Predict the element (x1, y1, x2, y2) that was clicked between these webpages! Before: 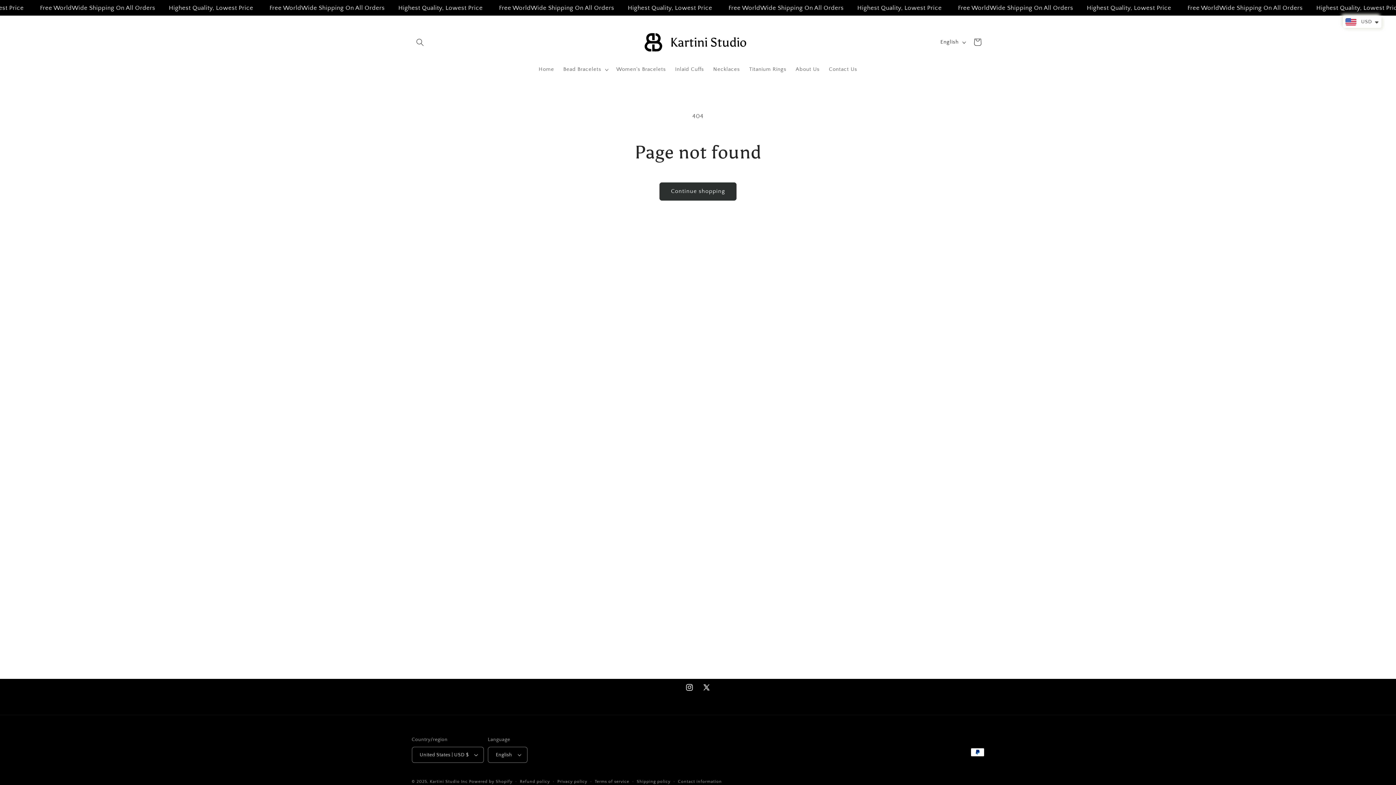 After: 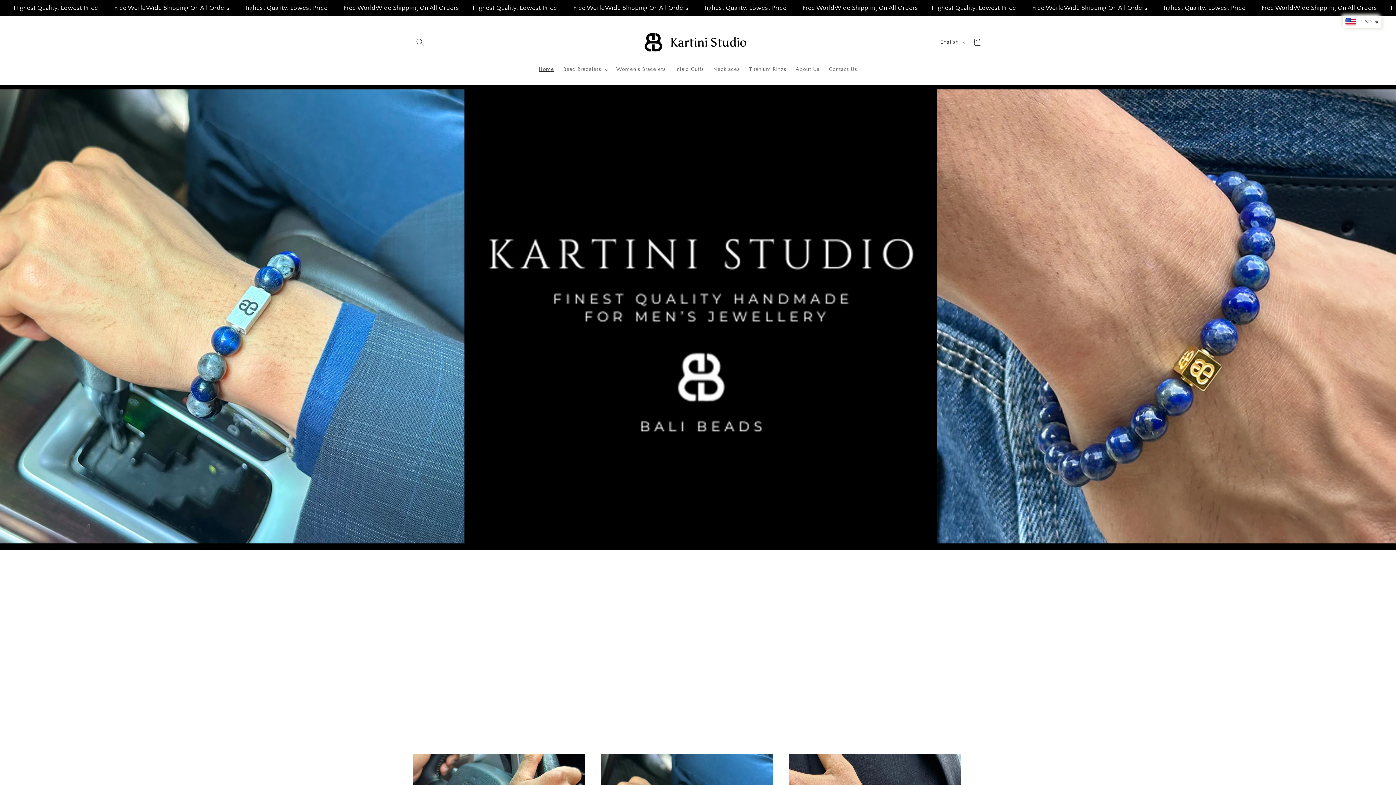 Action: bbox: (640, 22, 755, 61)